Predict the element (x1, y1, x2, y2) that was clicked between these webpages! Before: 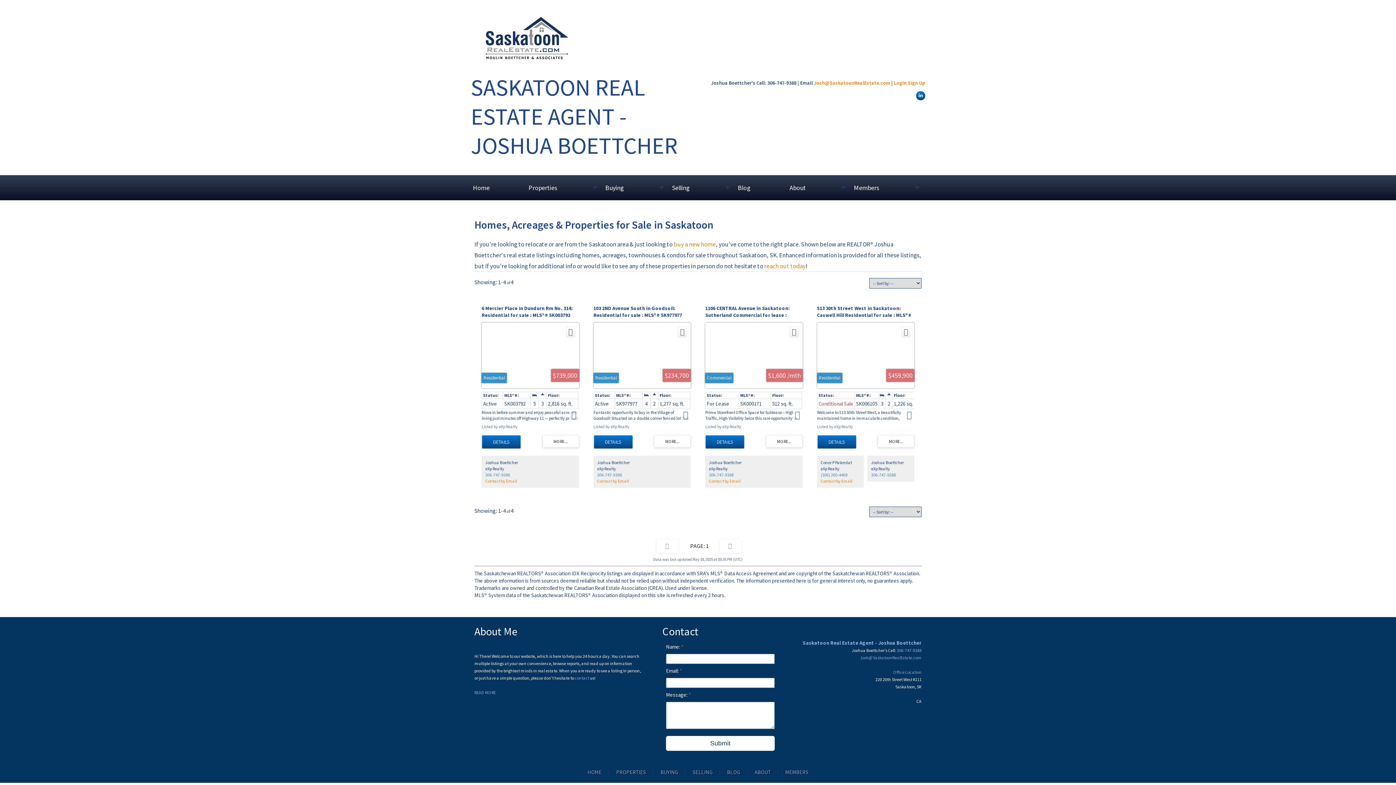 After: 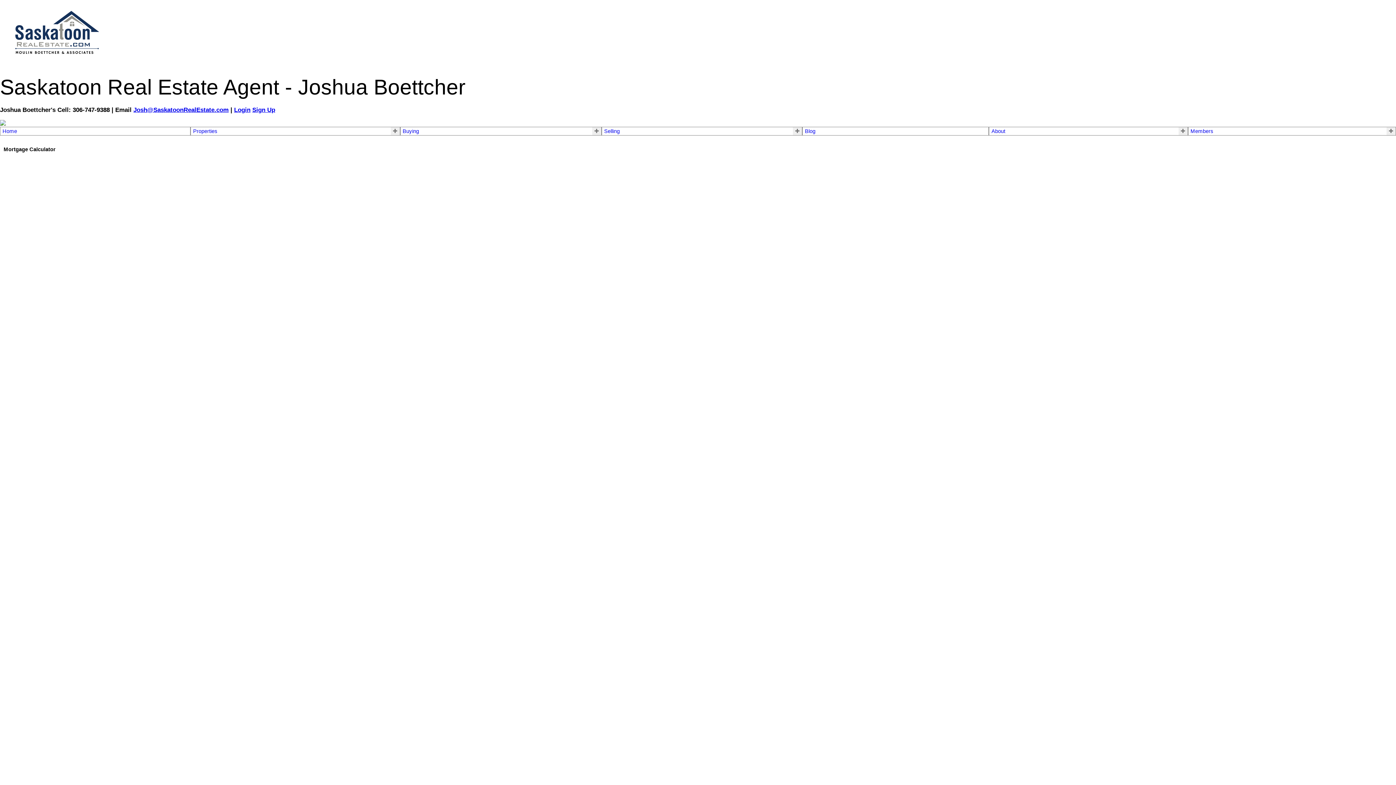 Action: bbox: (908, 79, 925, 86) label: Sign Up